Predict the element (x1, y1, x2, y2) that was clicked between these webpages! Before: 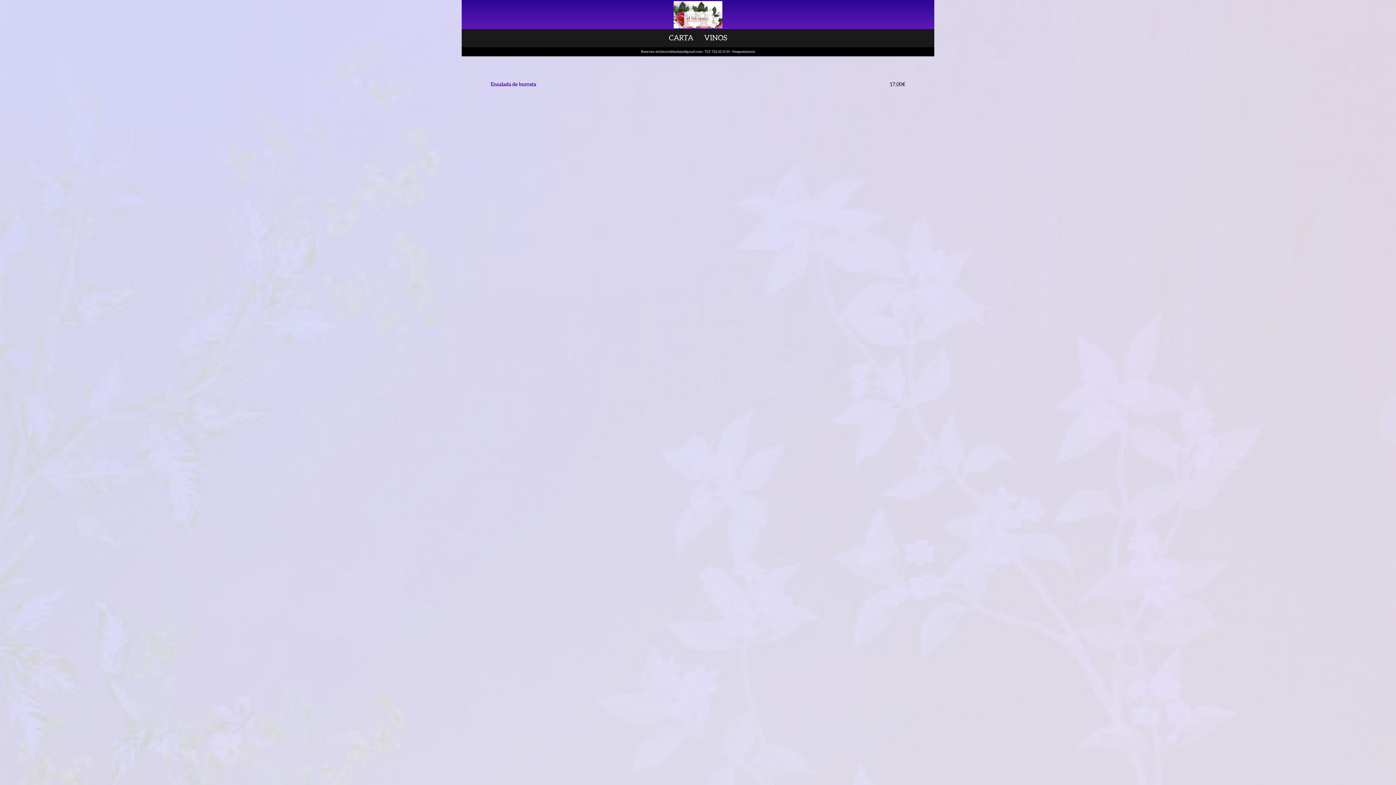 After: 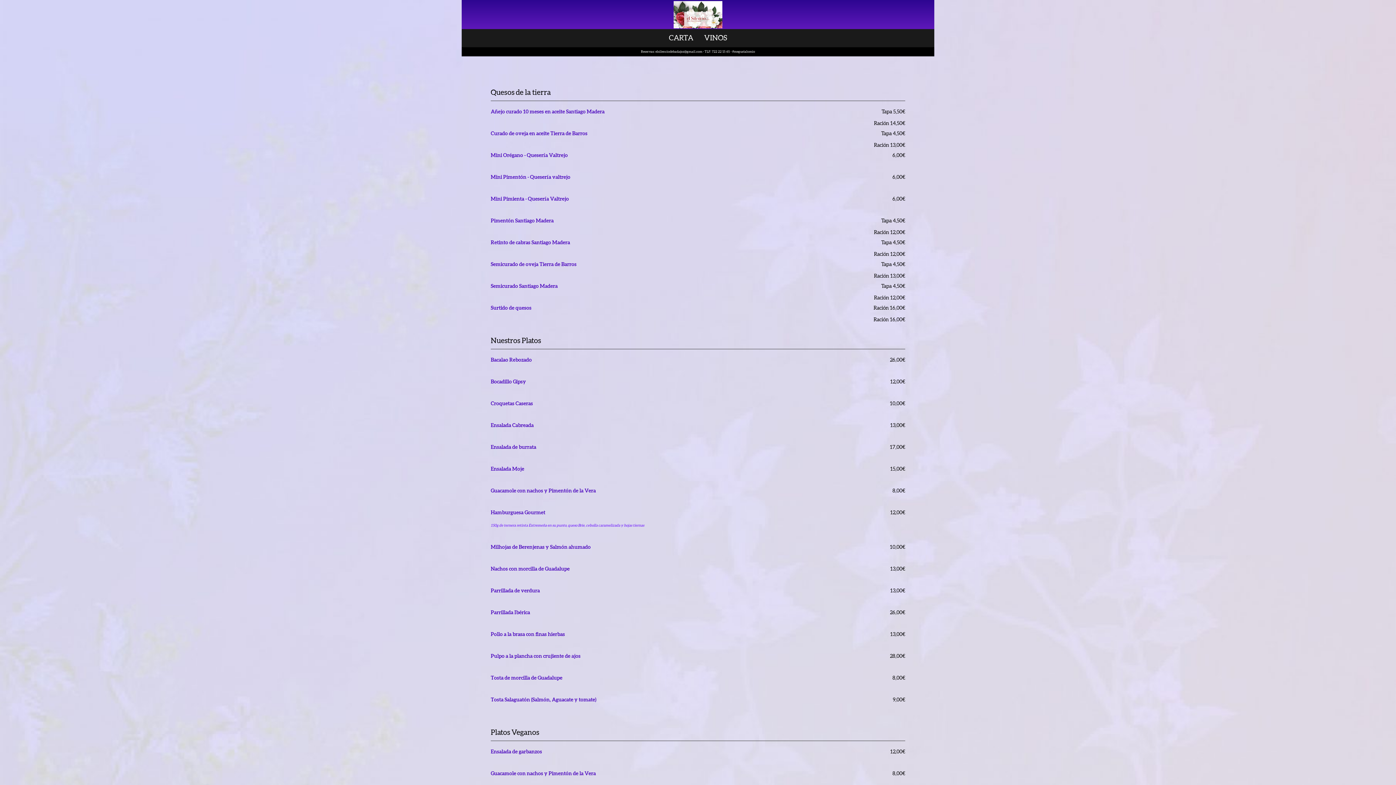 Action: bbox: (663, 29, 698, 47) label: CARTA